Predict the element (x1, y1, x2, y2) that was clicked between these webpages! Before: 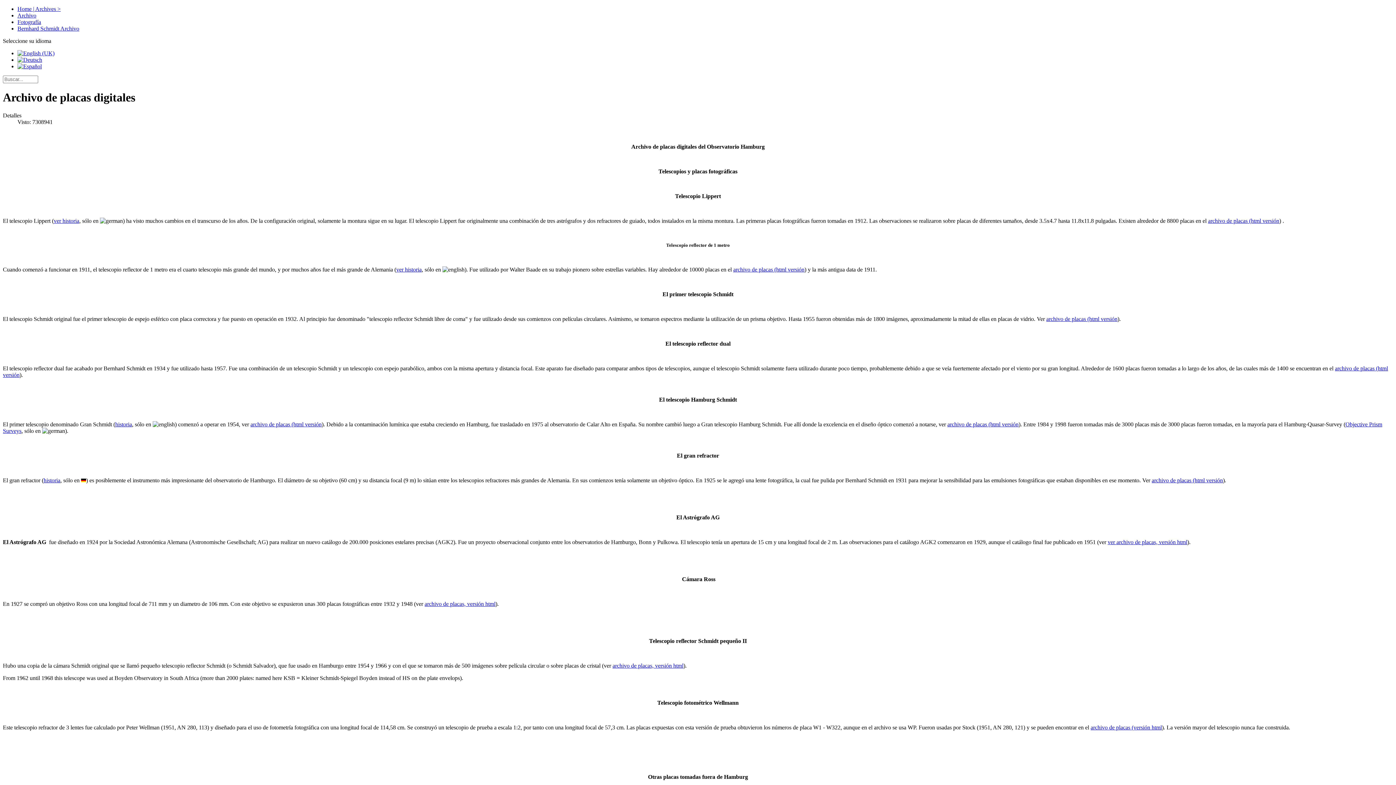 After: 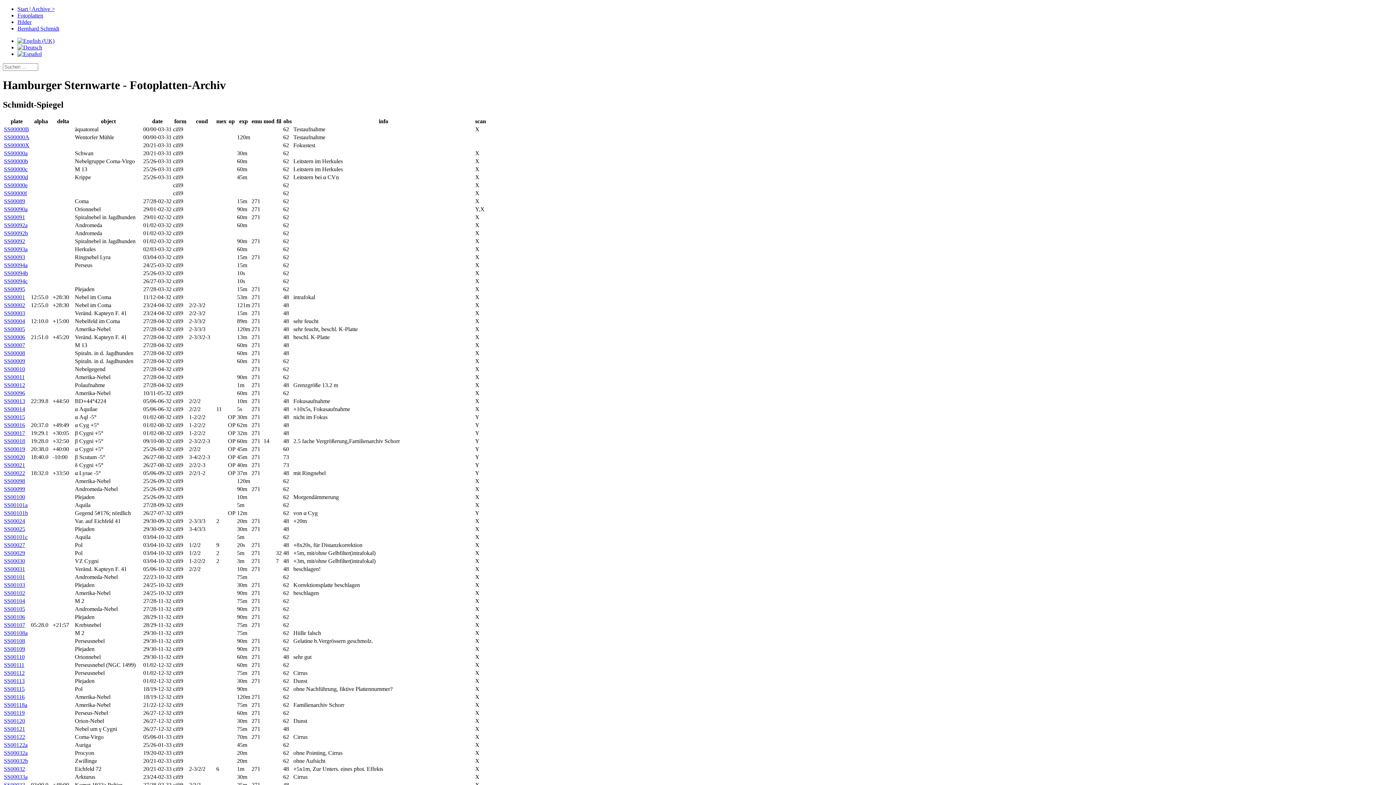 Action: bbox: (1046, 315, 1117, 322) label: archivo de placas (html versión